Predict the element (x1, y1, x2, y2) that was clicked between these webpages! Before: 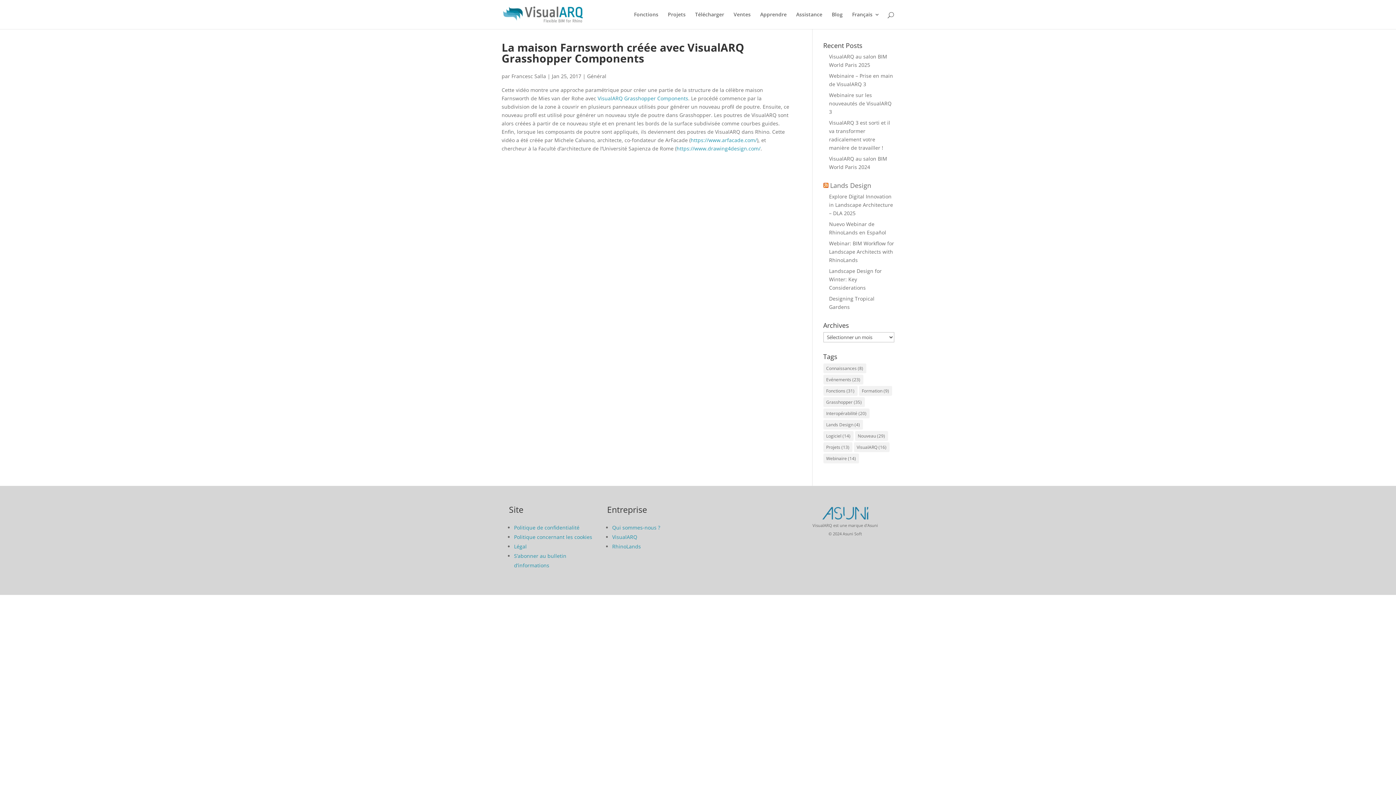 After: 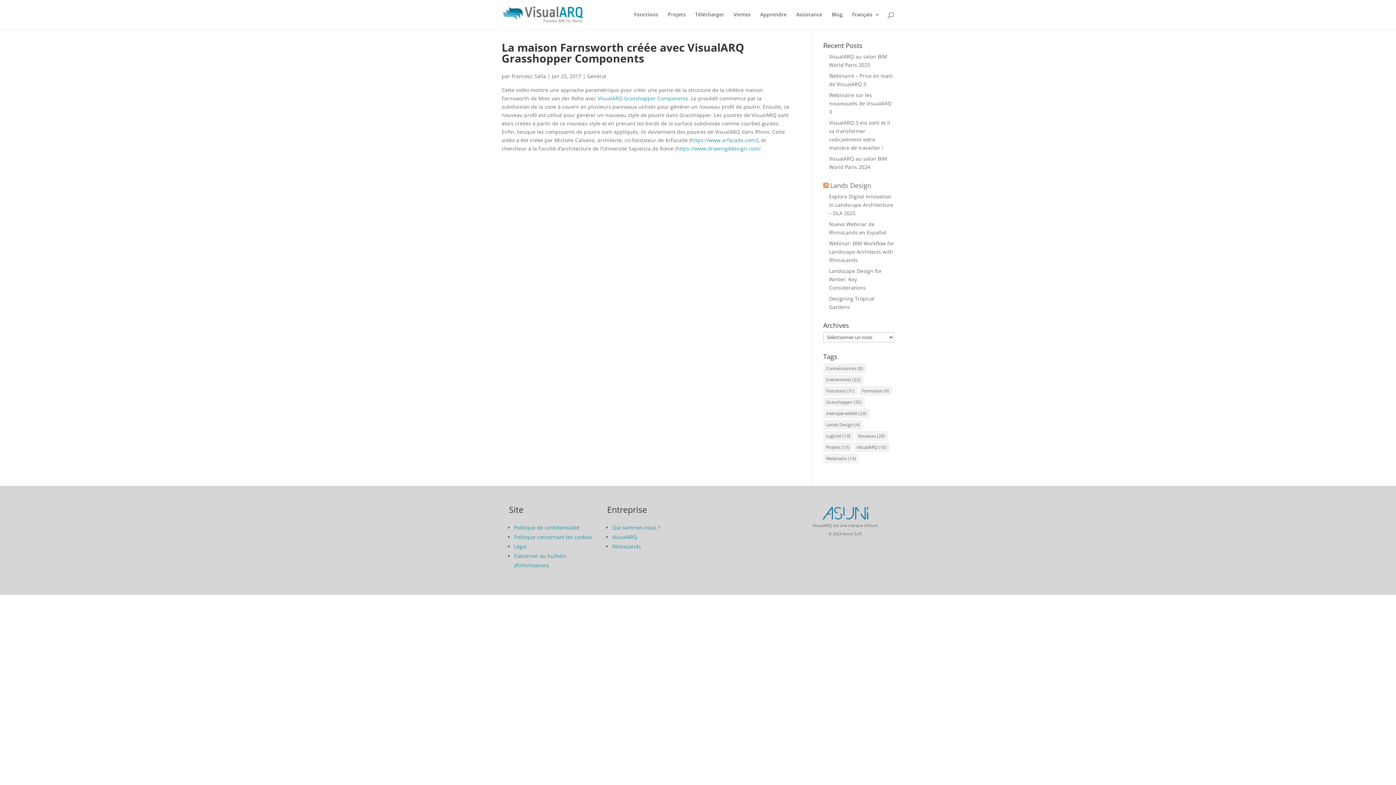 Action: label: Français bbox: (852, 12, 880, 29)